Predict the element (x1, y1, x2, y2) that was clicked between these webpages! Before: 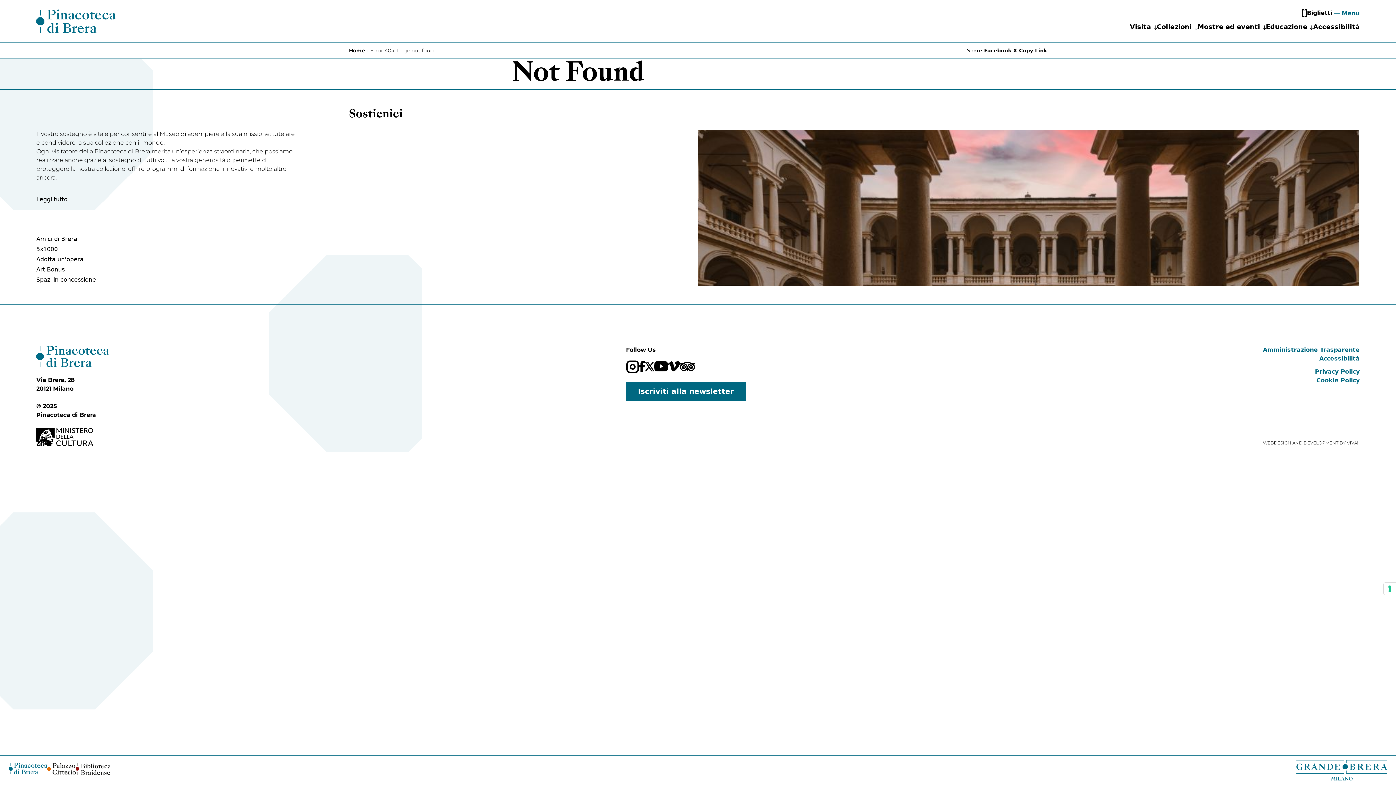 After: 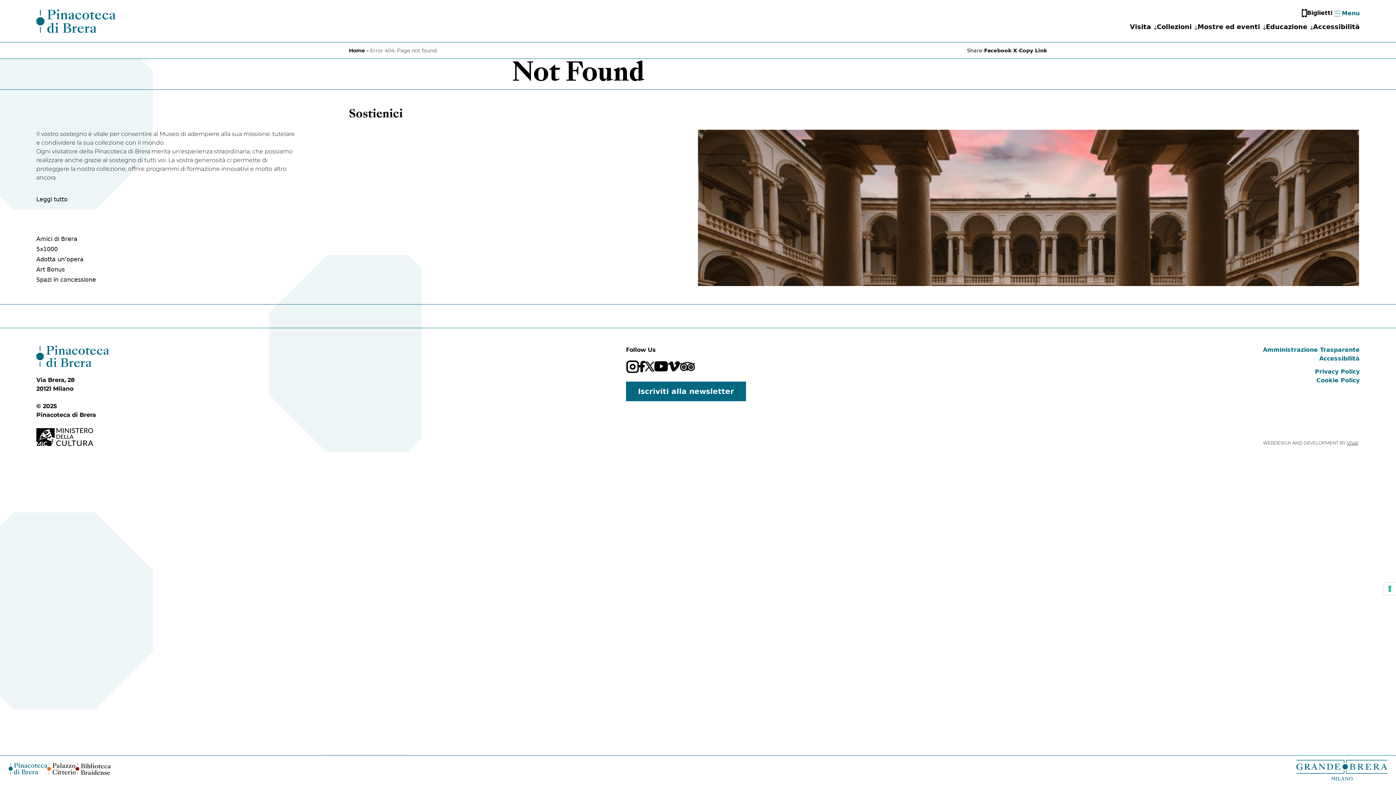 Action: bbox: (626, 360, 638, 372) label: Instagram